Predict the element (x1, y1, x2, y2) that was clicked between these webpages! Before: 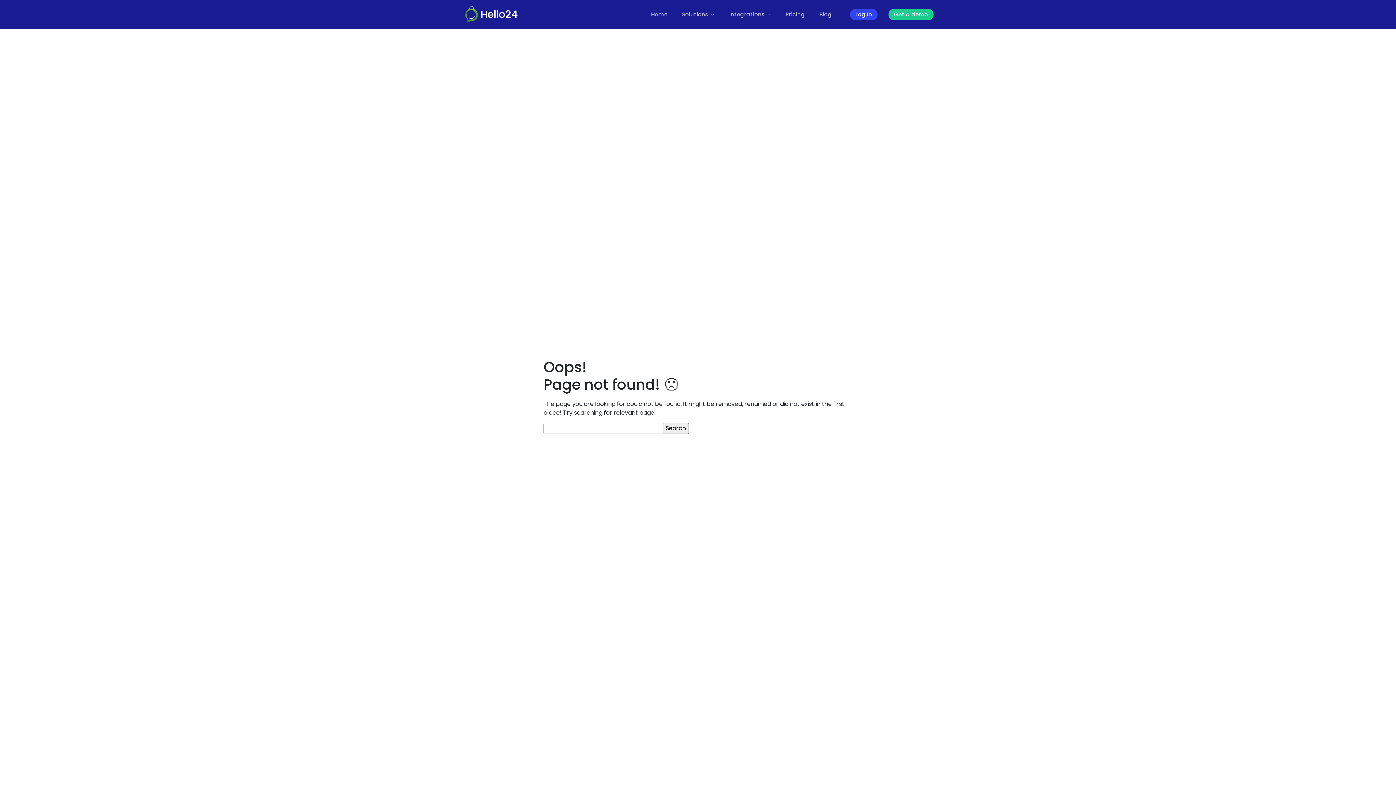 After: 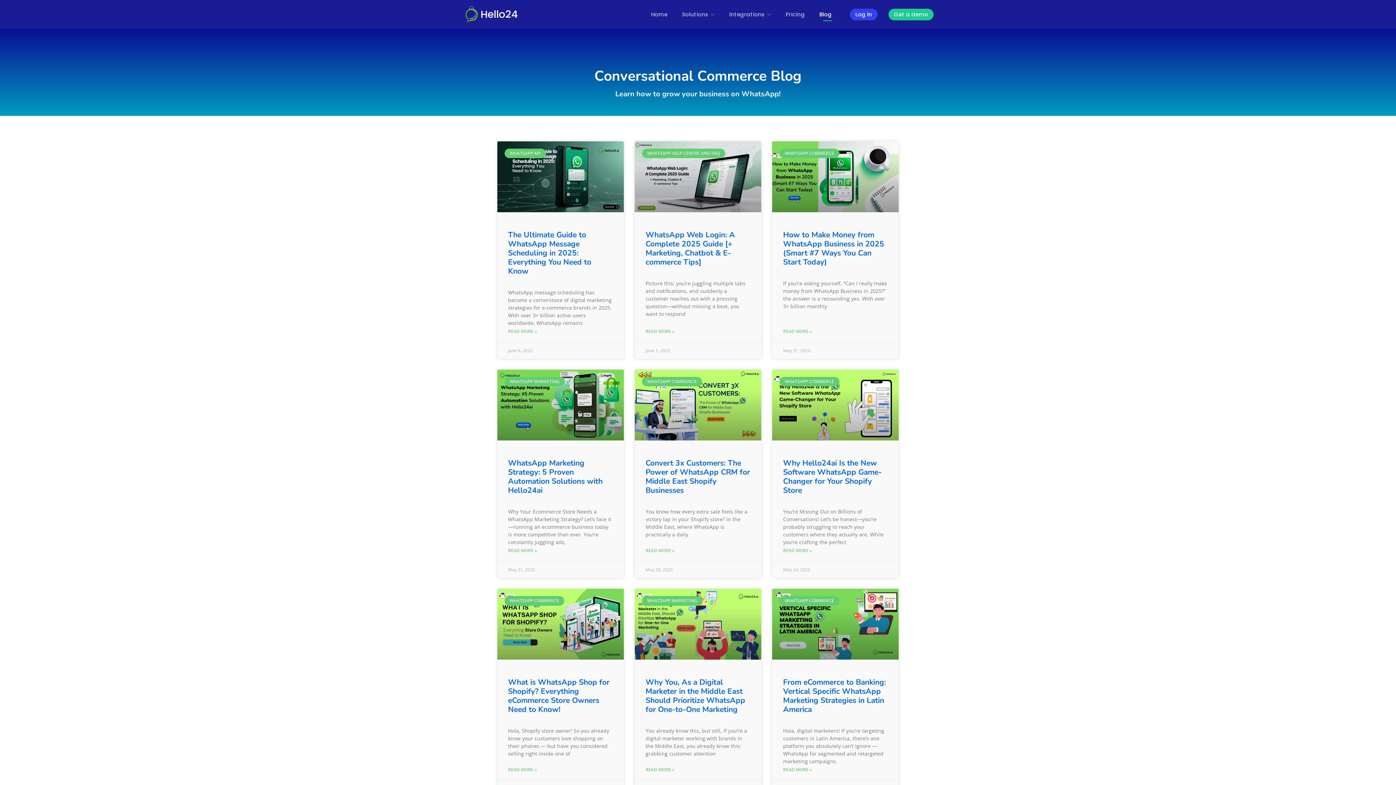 Action: bbox: (812, 6, 839, 22) label: Blog